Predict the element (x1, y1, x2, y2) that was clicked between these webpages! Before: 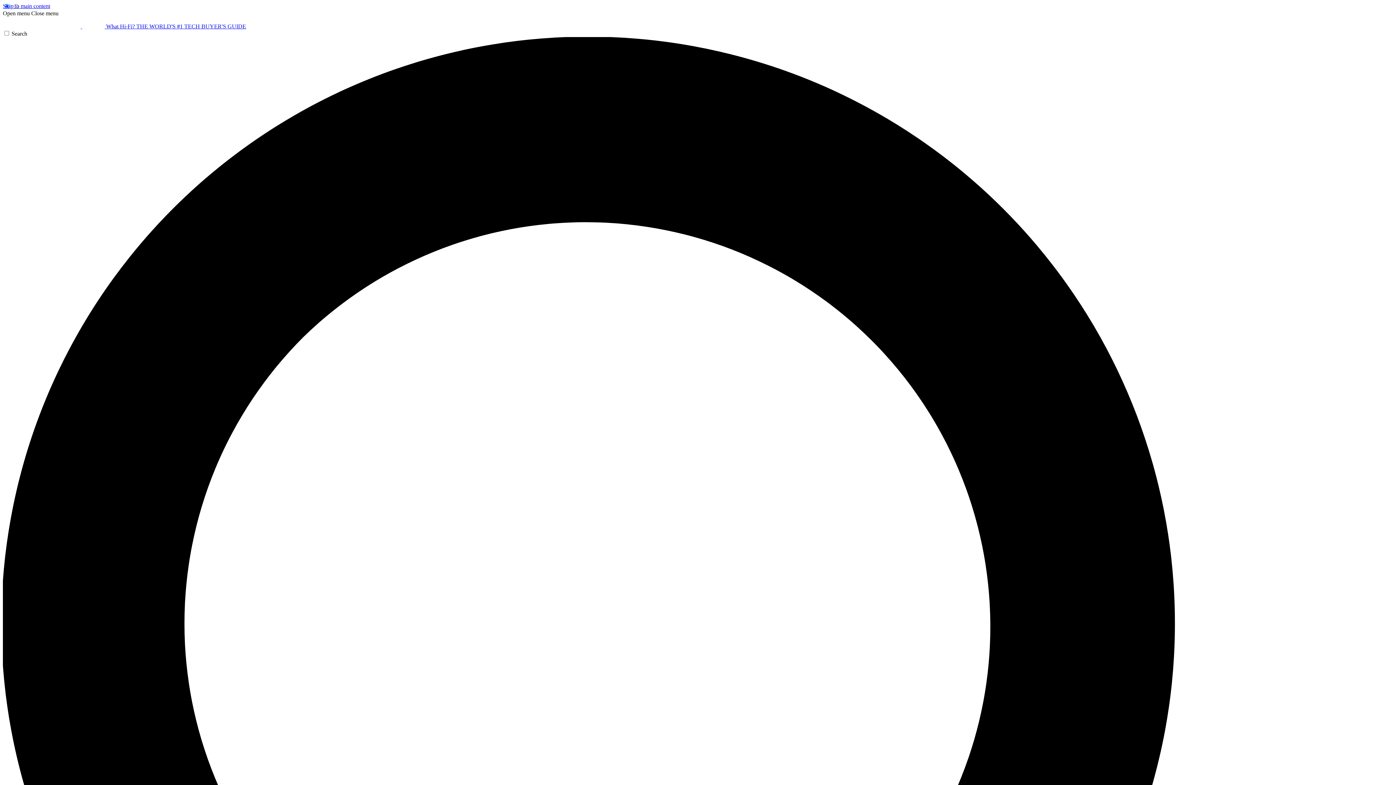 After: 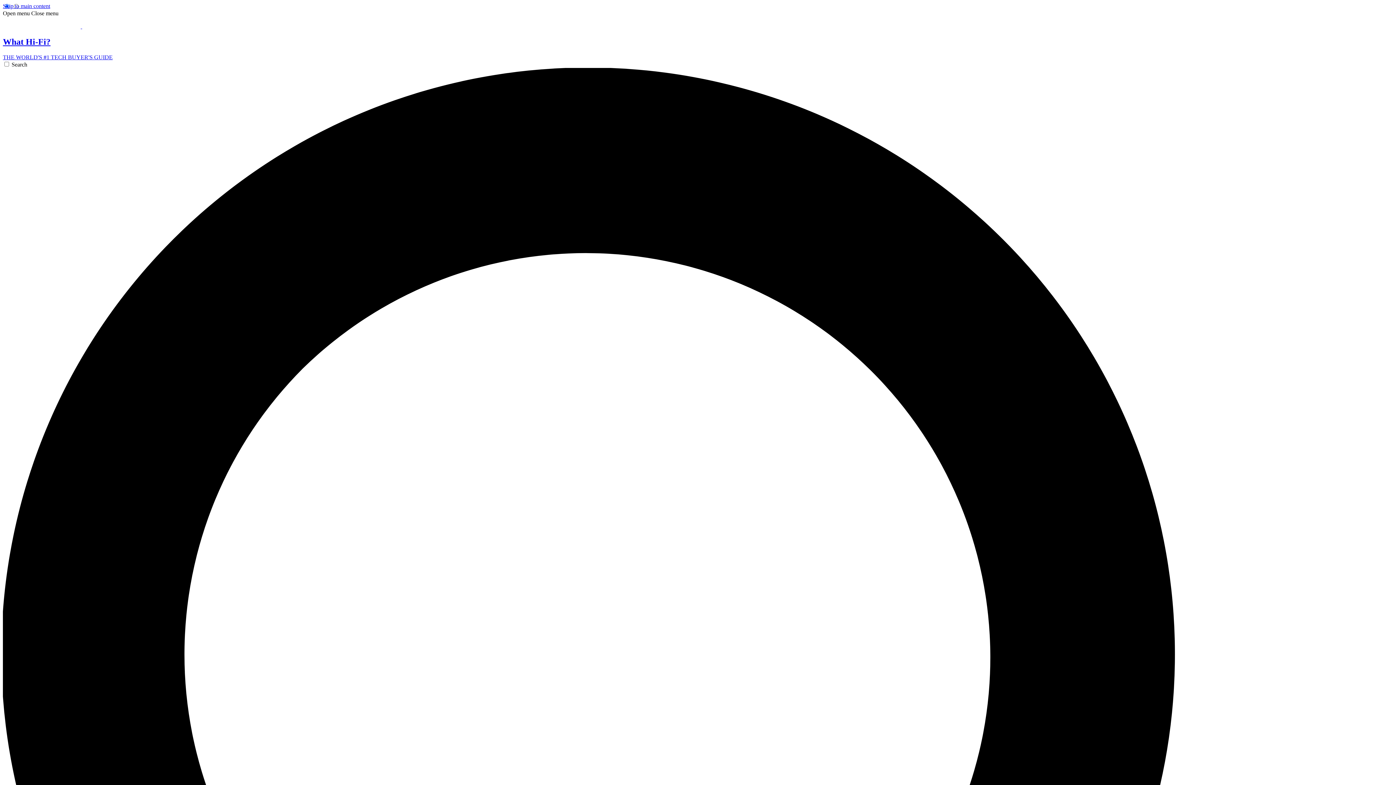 Action: label:   What Hi-Fi? THE WORLD'S #1 TECH BUYER'S GUIDE bbox: (2, 23, 246, 29)